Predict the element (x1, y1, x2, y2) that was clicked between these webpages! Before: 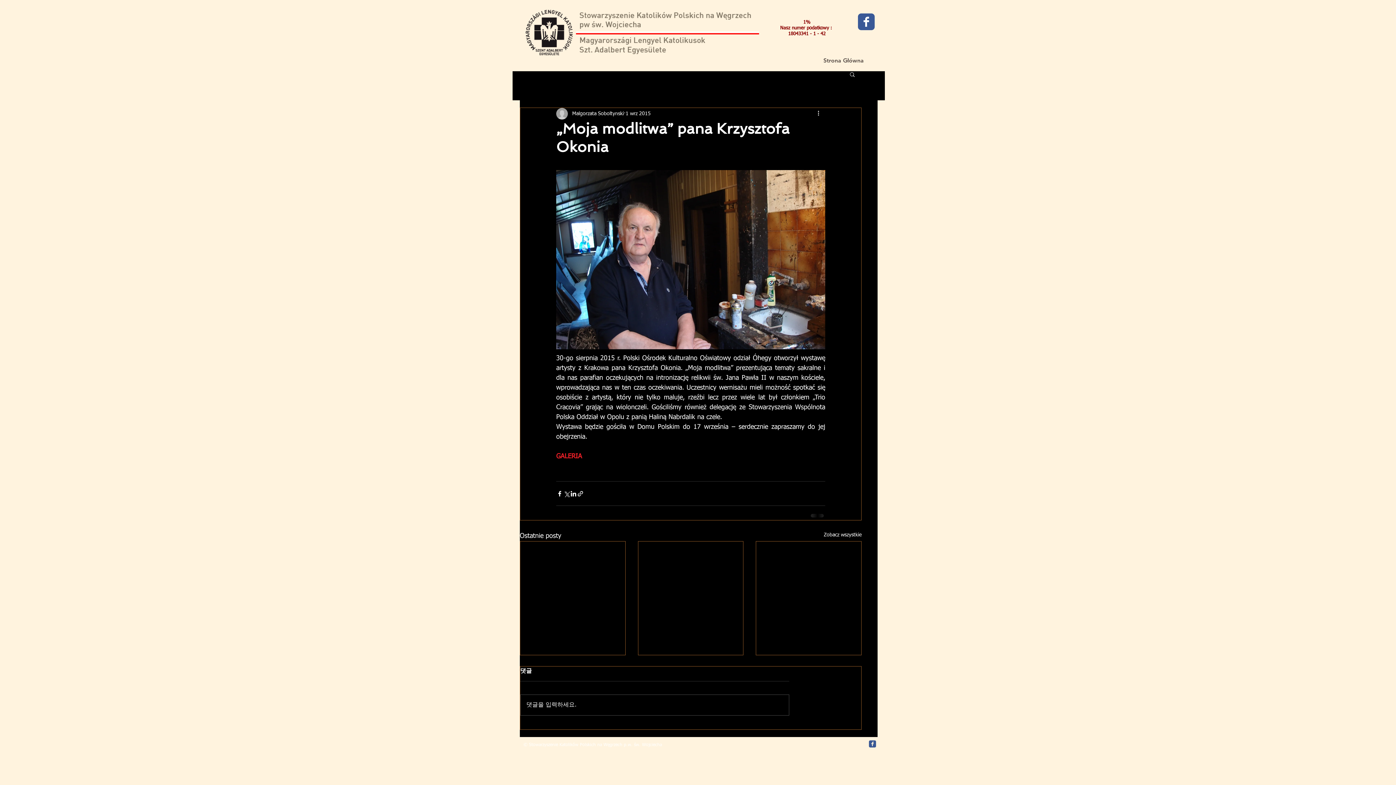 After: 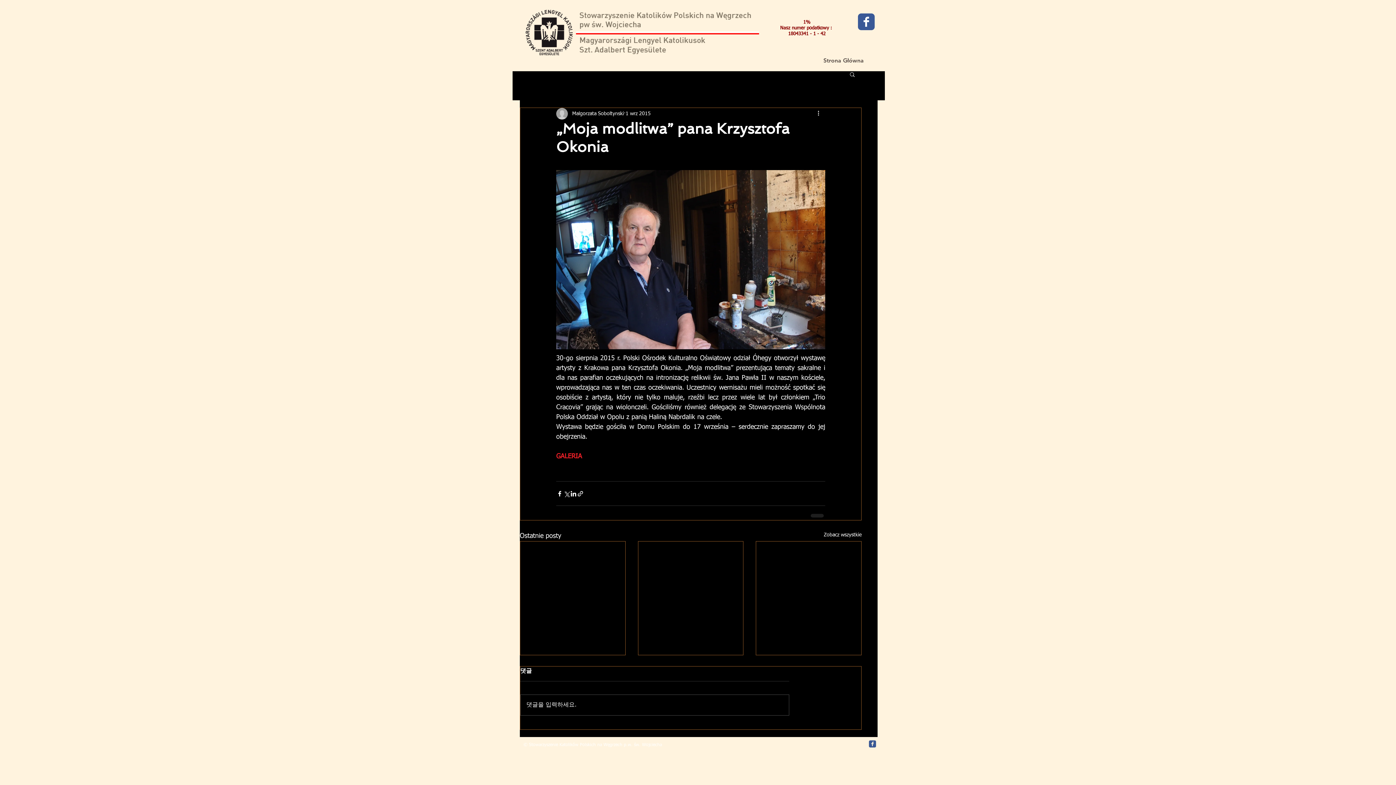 Action: bbox: (849, 71, 856, 77) label: Szukaj